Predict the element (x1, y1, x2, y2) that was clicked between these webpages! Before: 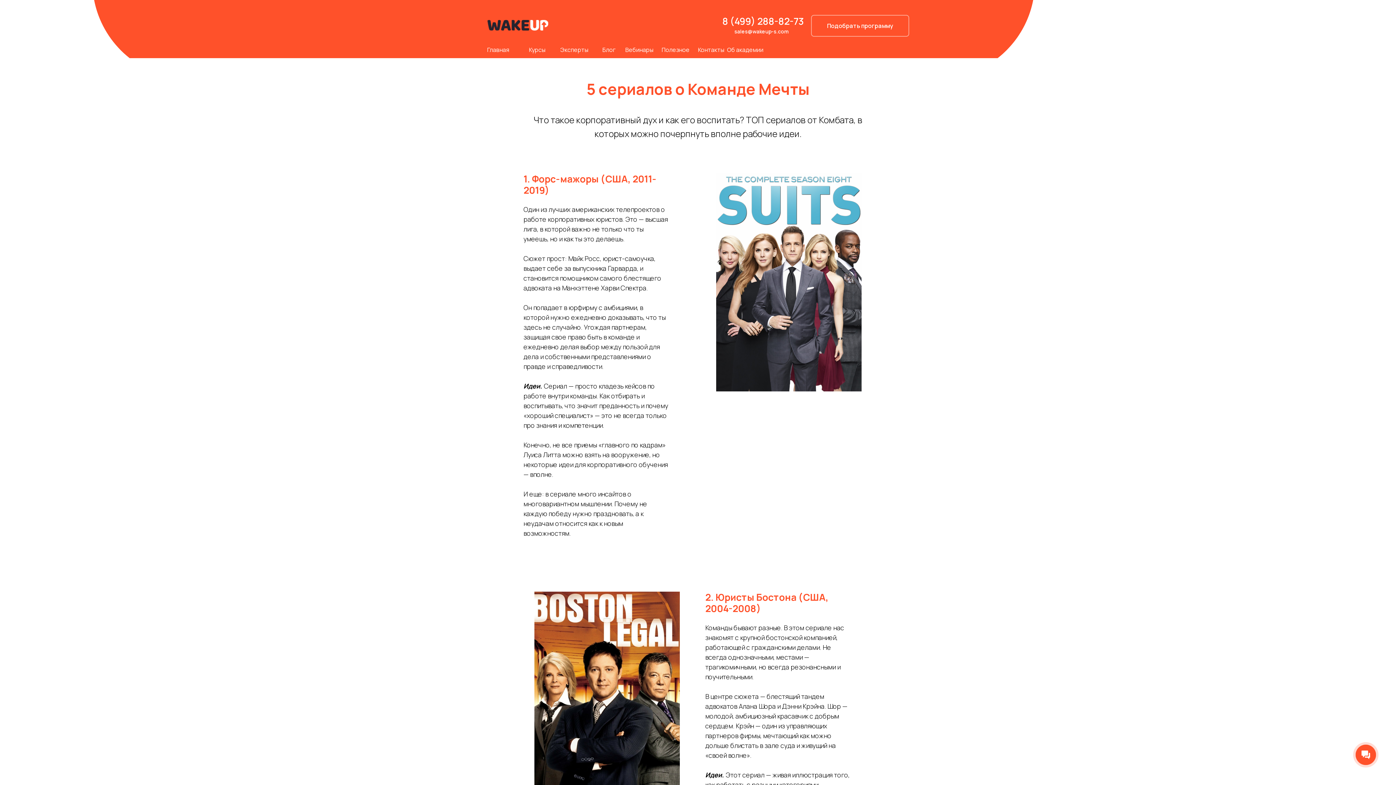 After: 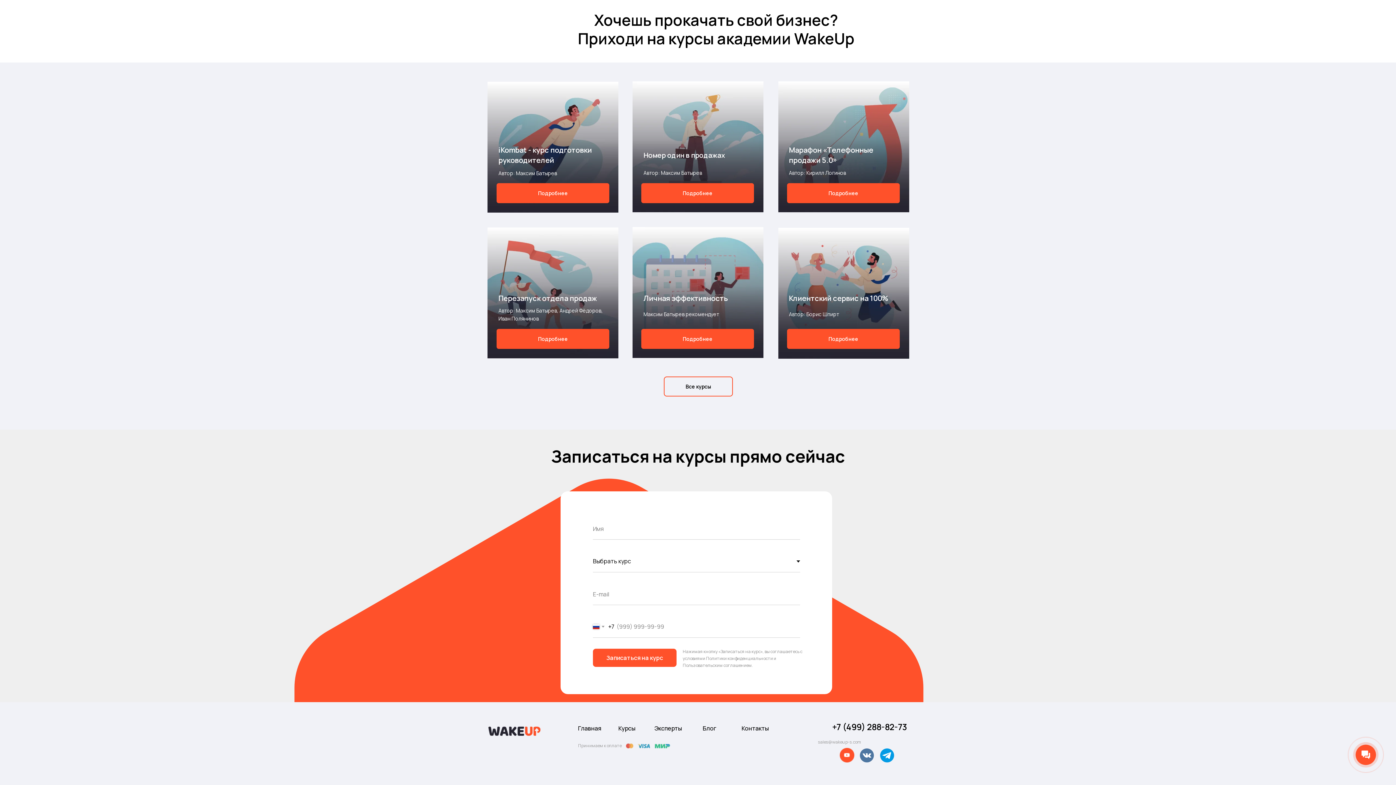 Action: bbox: (811, 14, 909, 36) label: Подобрать программу